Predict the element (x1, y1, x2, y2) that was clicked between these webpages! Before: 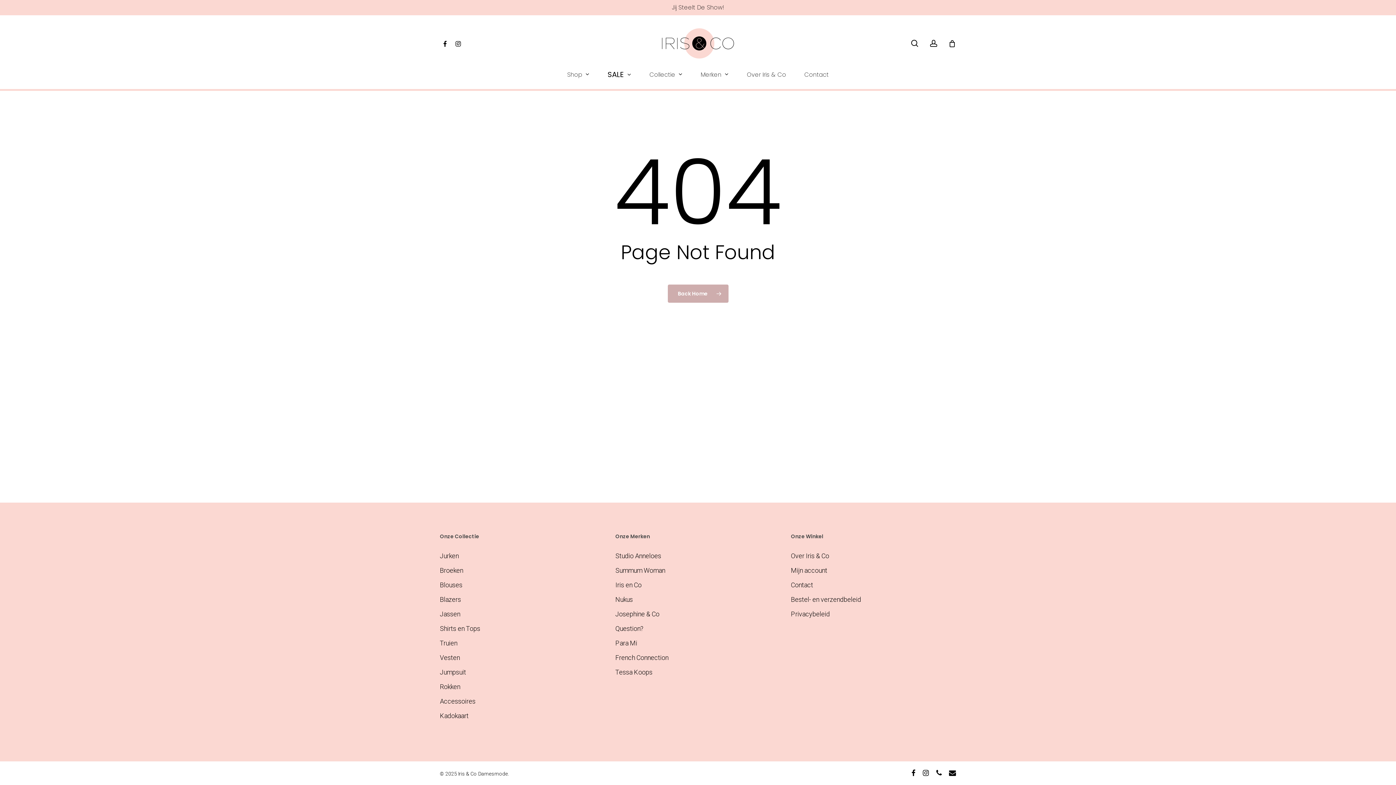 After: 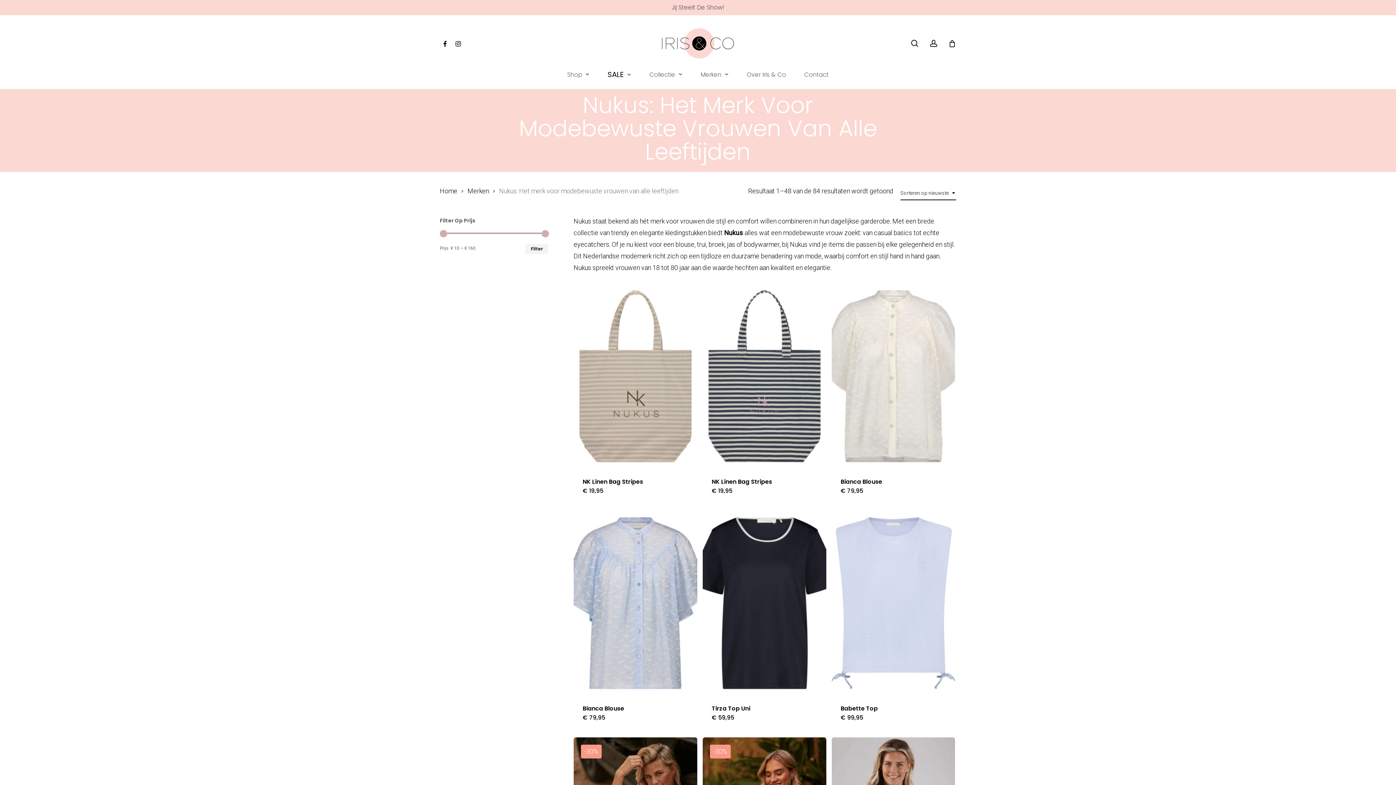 Action: label: Nukus bbox: (615, 594, 780, 605)